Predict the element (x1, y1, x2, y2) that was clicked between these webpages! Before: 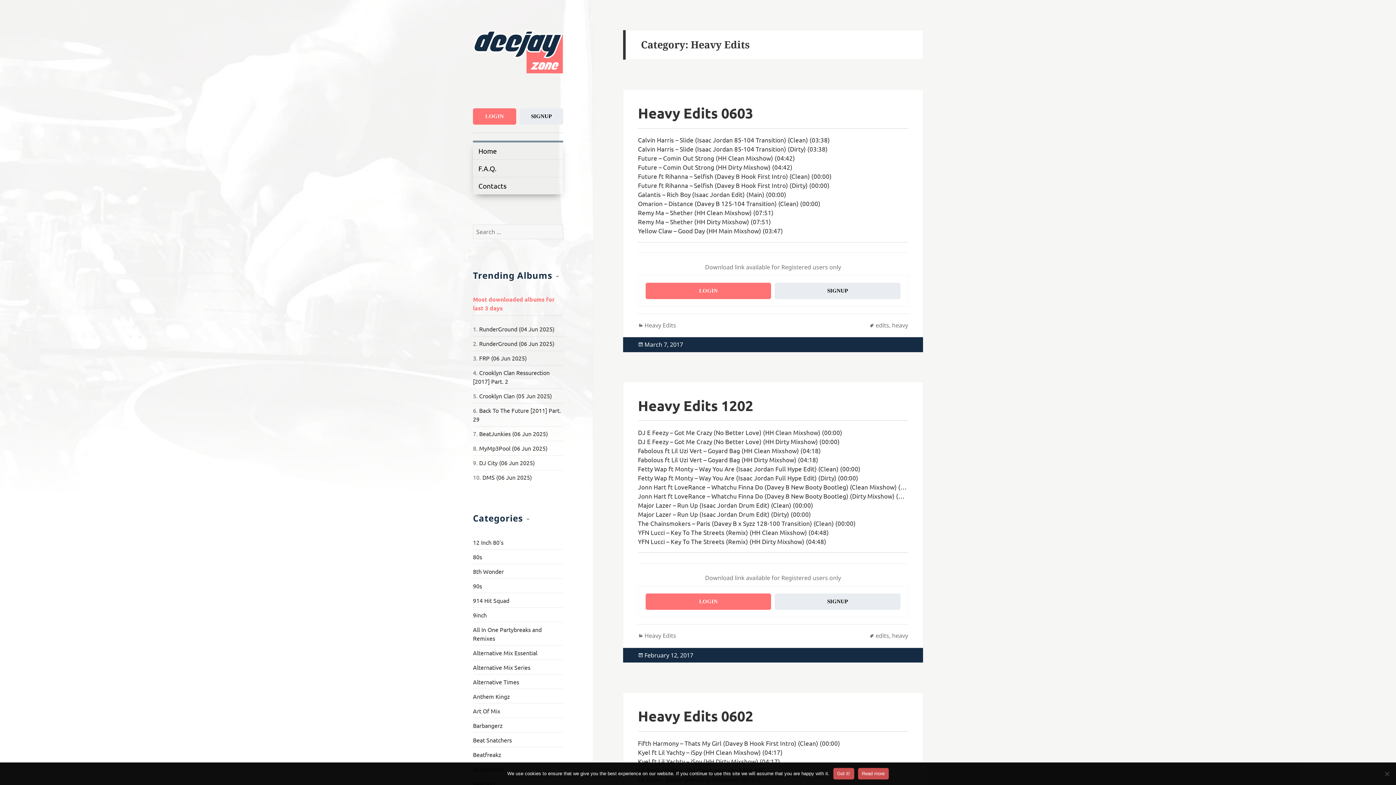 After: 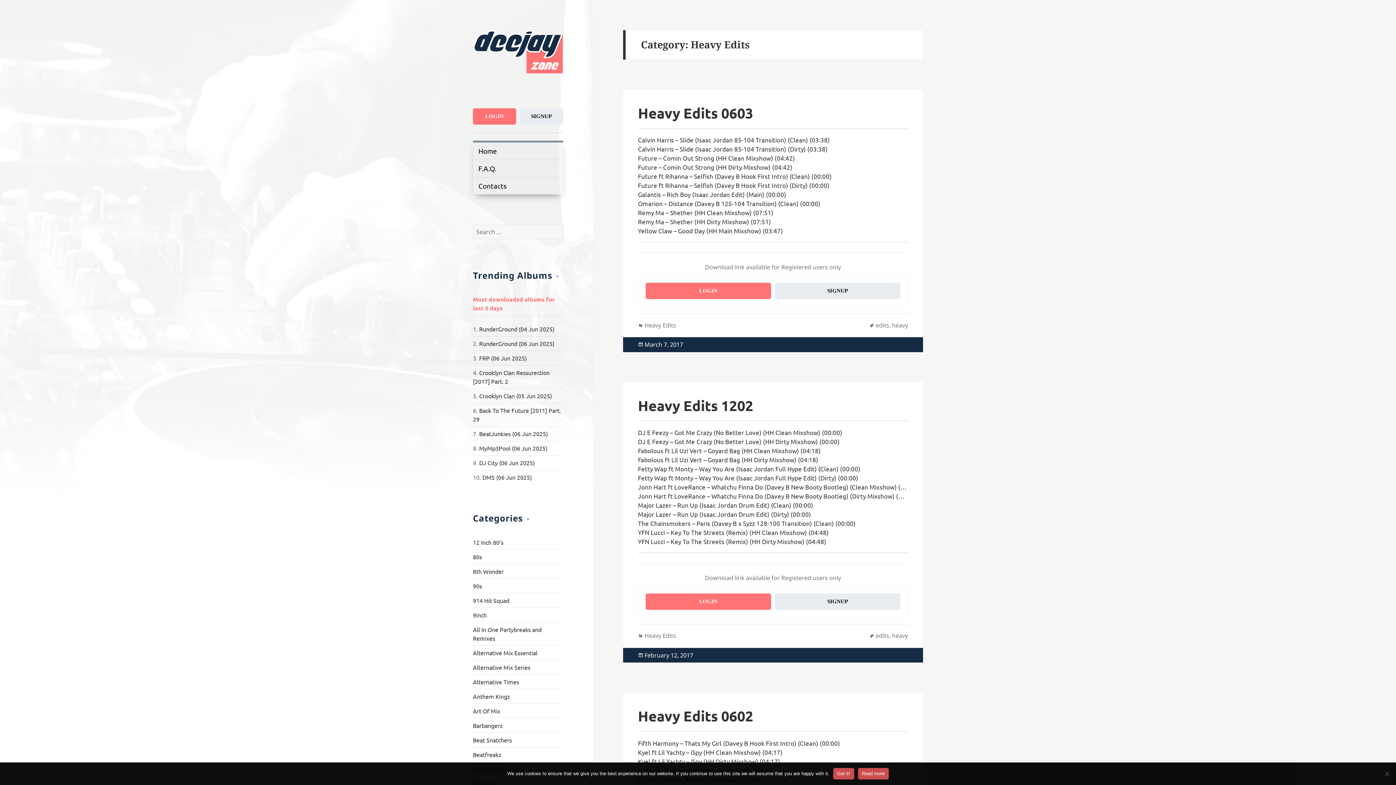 Action: bbox: (644, 321, 676, 329) label: Heavy Edits